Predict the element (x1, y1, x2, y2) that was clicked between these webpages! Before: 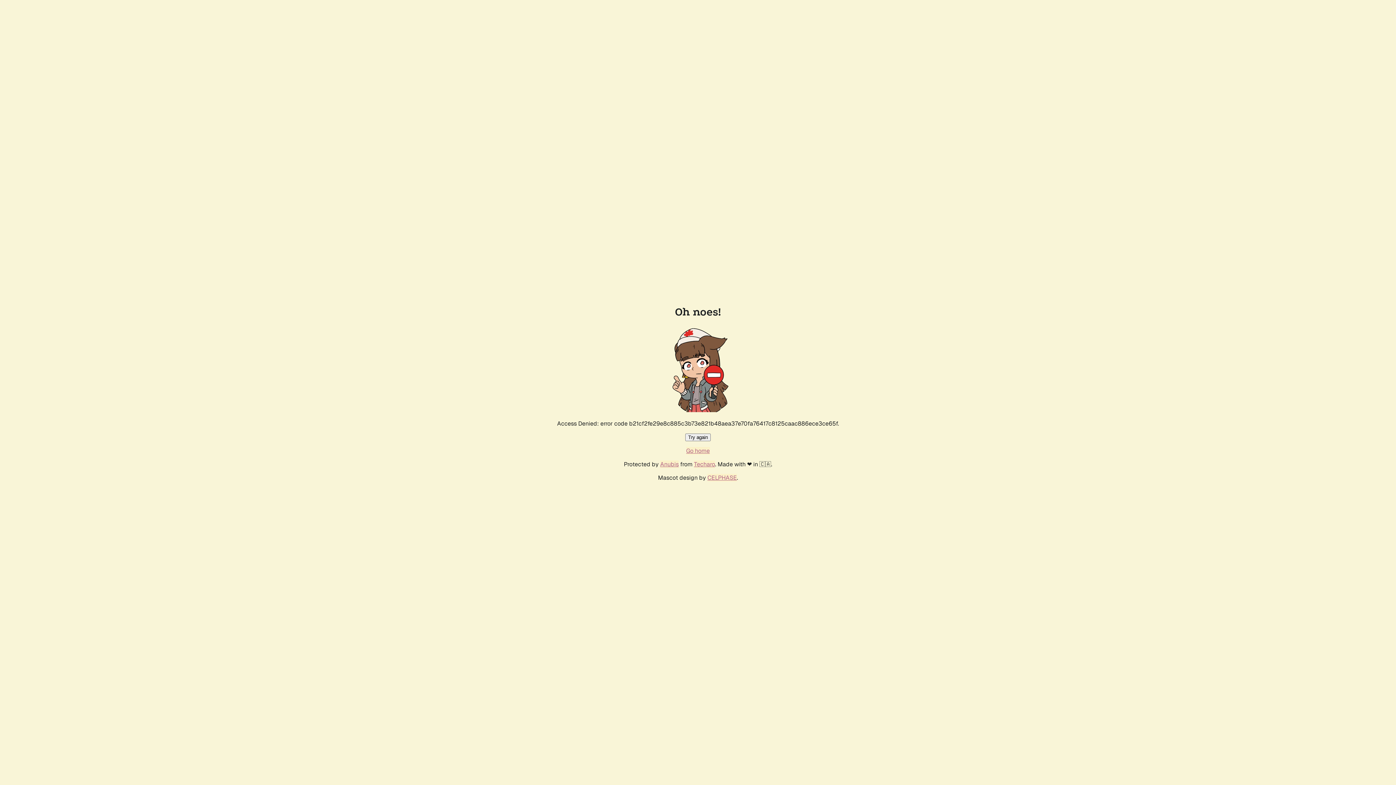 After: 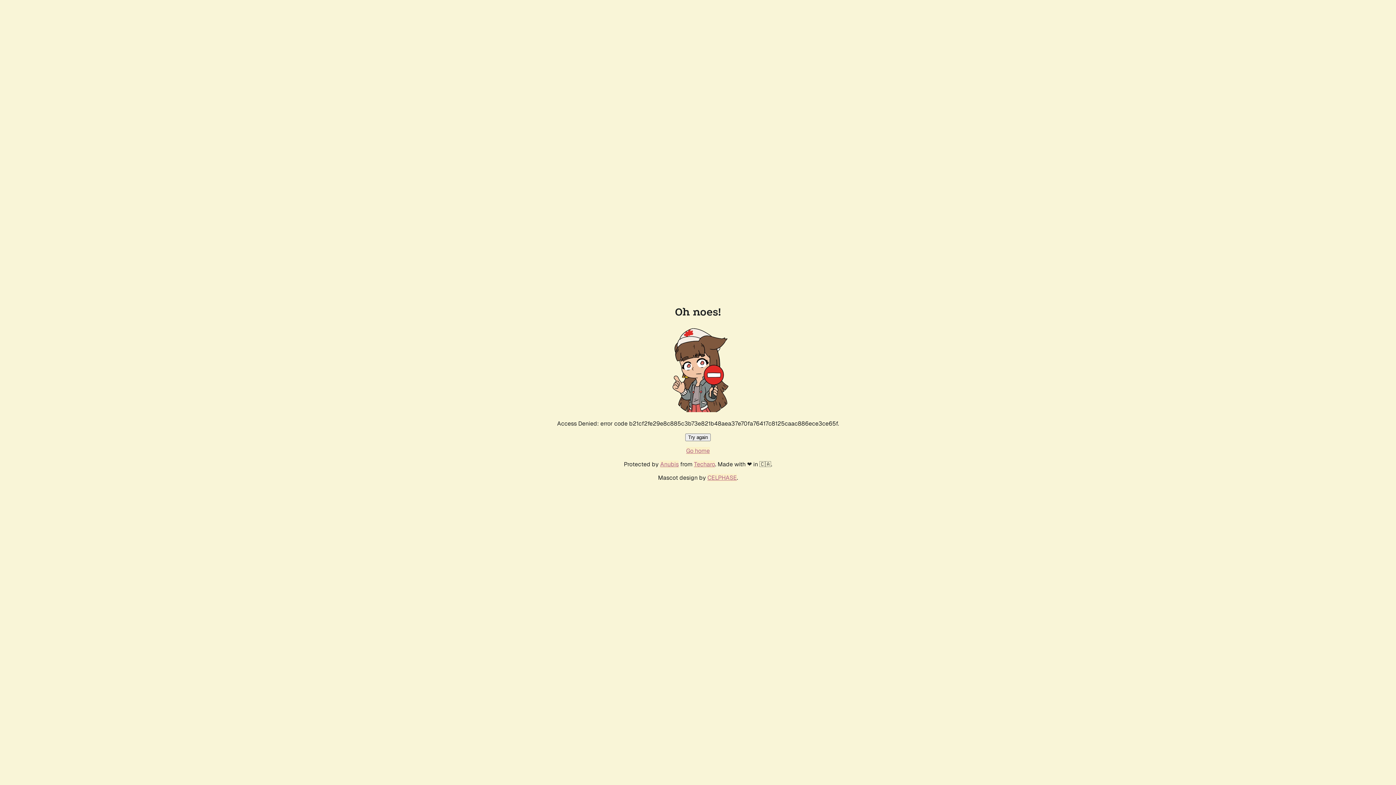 Action: label: Go home bbox: (686, 447, 710, 454)